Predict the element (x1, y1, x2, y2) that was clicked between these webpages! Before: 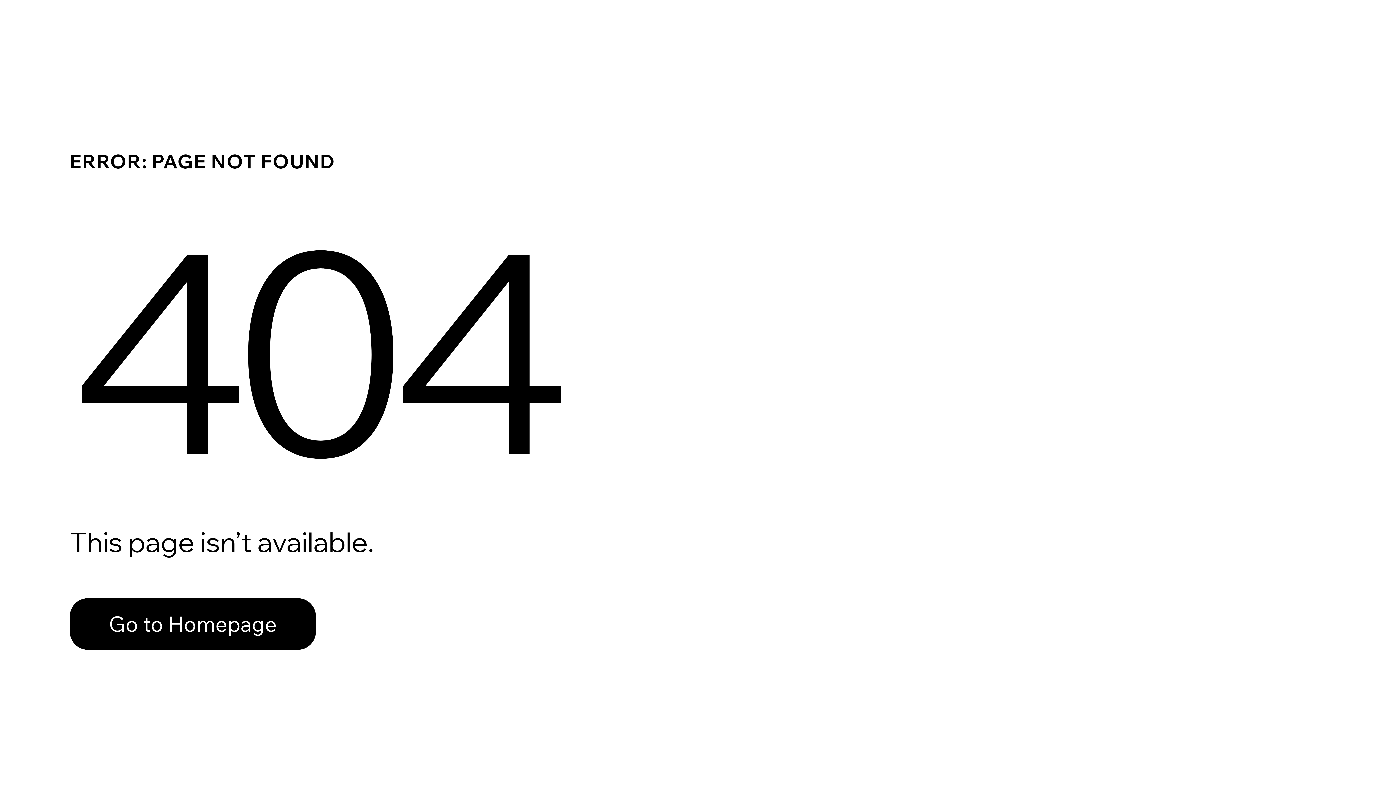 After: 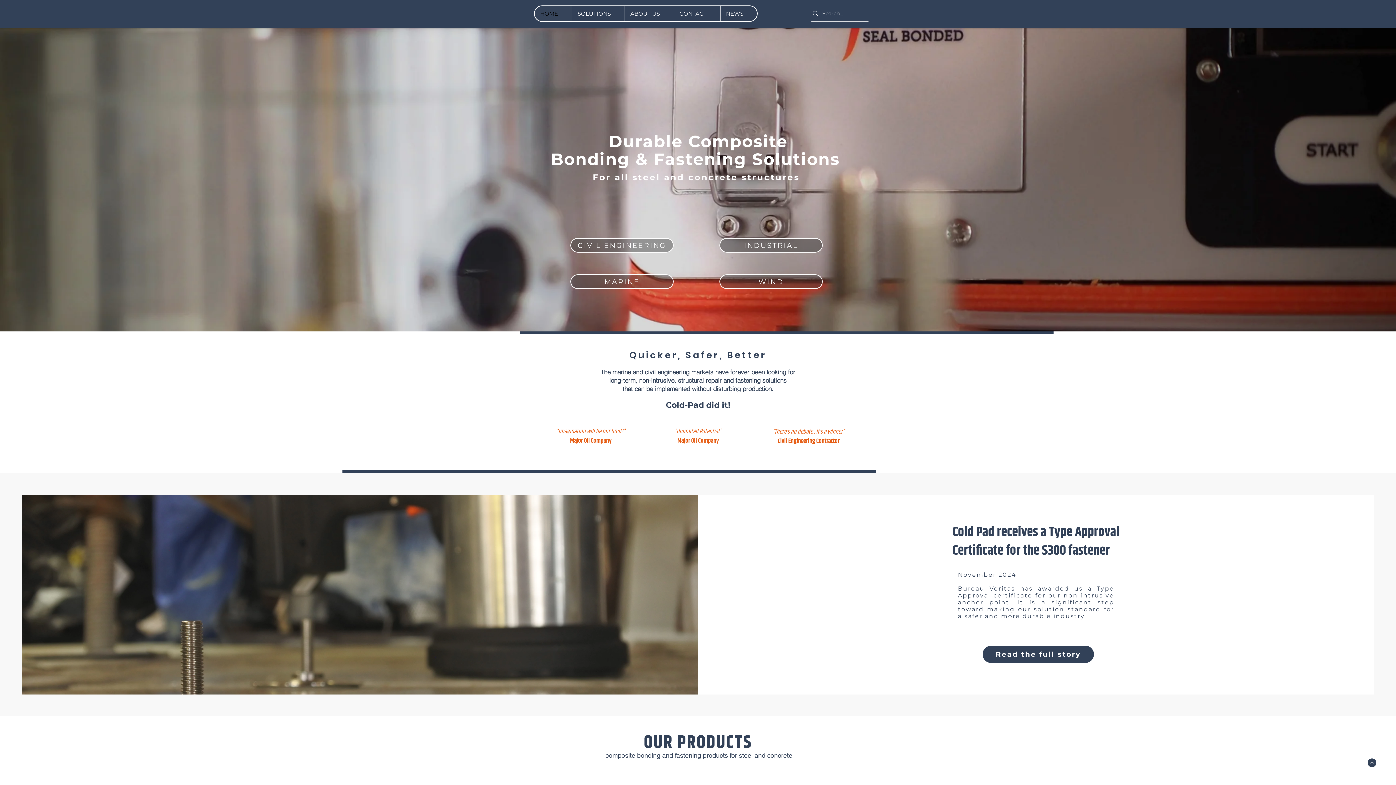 Action: label: Go to Homepage bbox: (69, 598, 316, 650)